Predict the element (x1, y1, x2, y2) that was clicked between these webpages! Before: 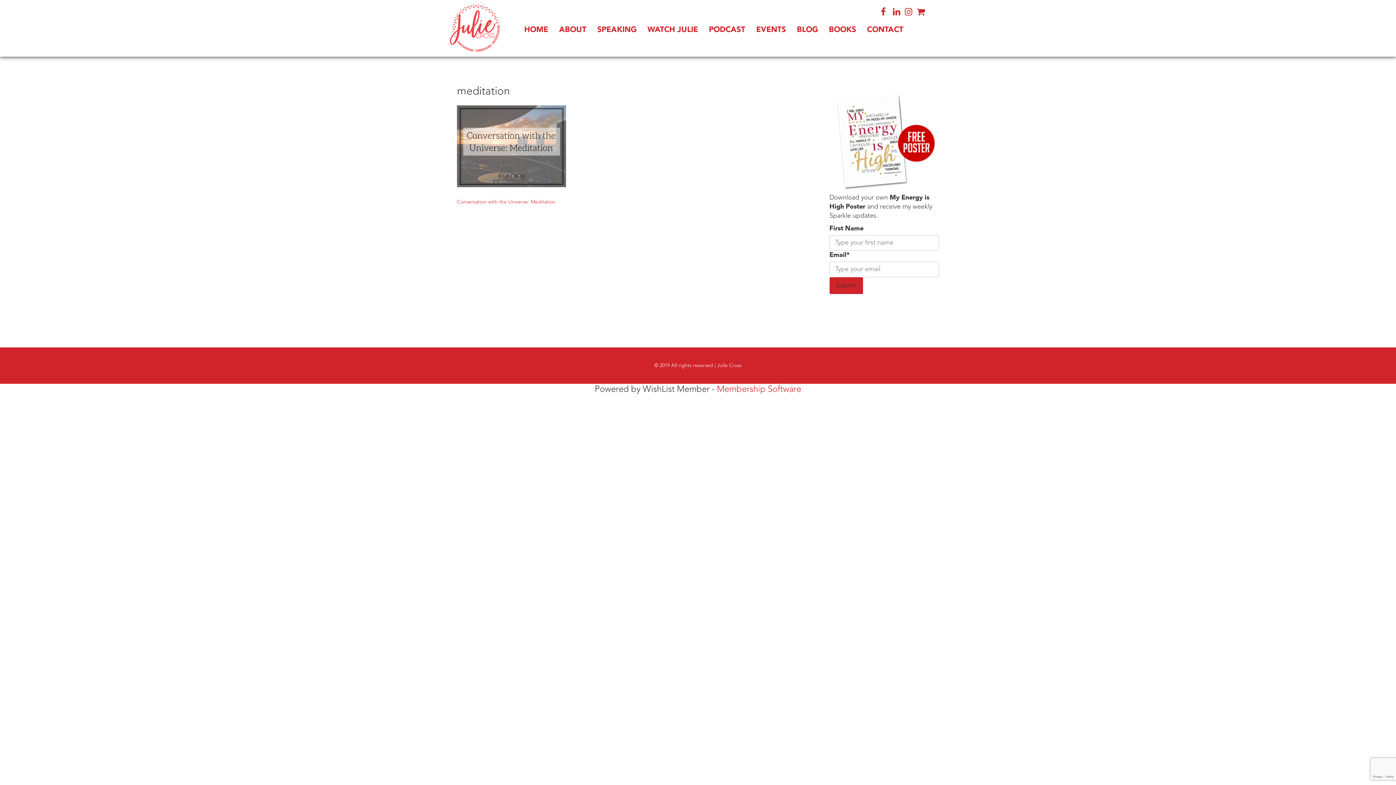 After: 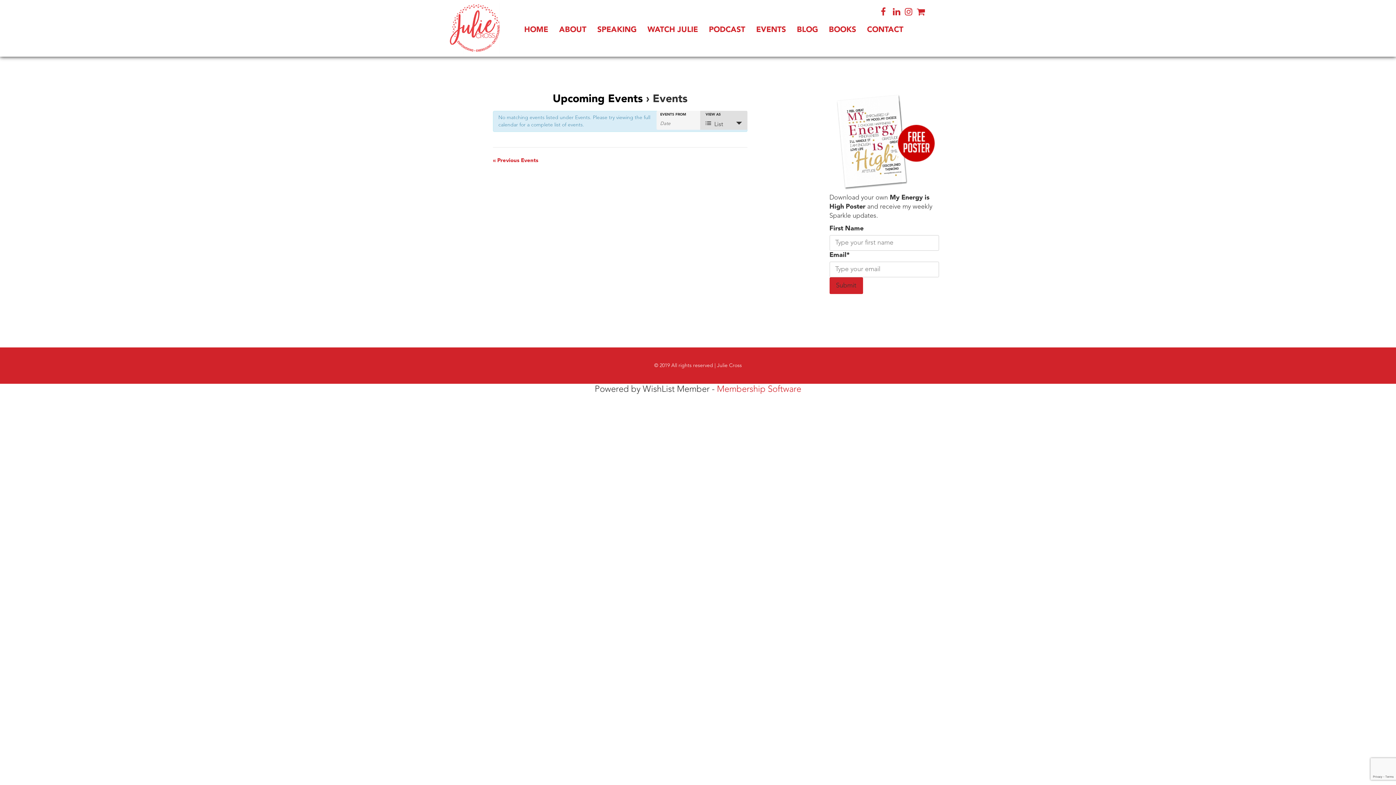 Action: label: EVENTS bbox: (756, 24, 786, 37)